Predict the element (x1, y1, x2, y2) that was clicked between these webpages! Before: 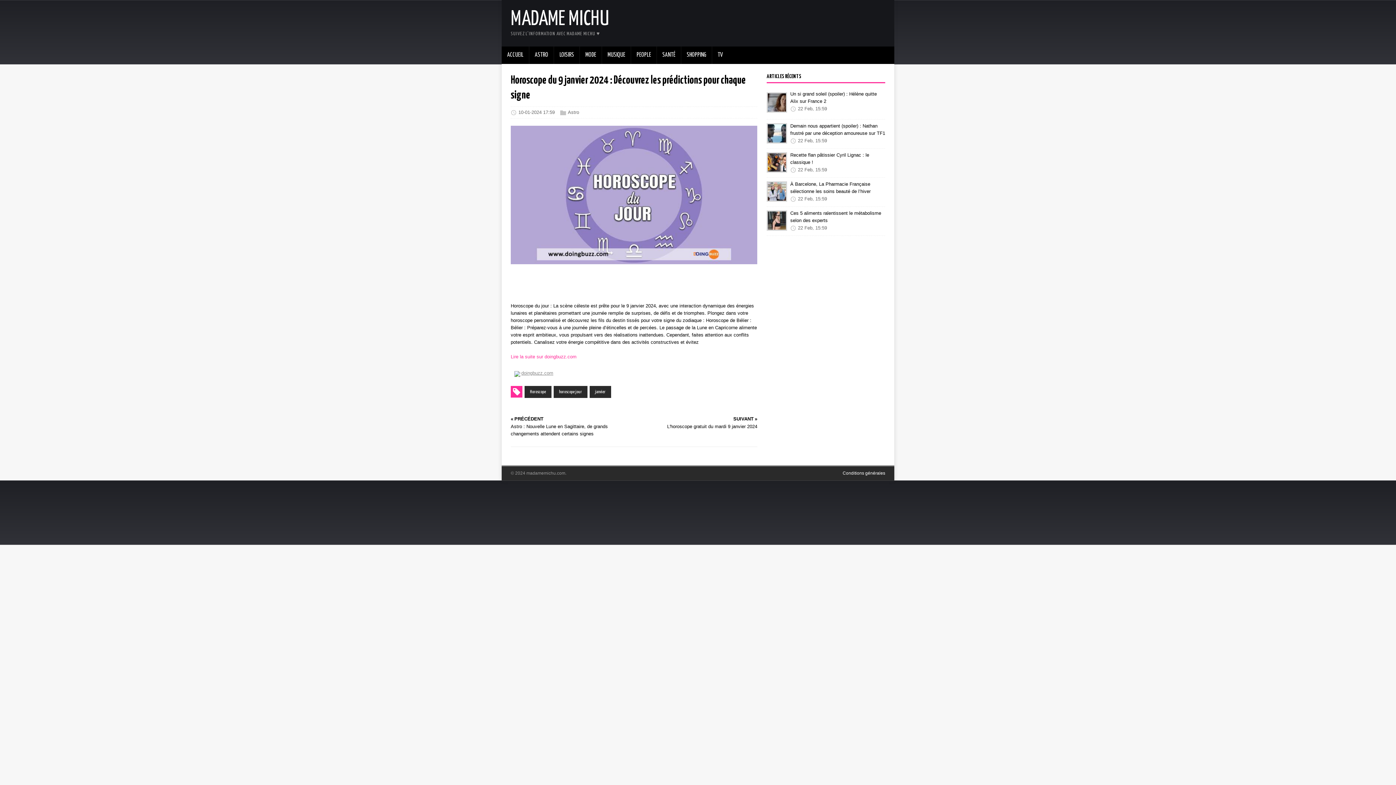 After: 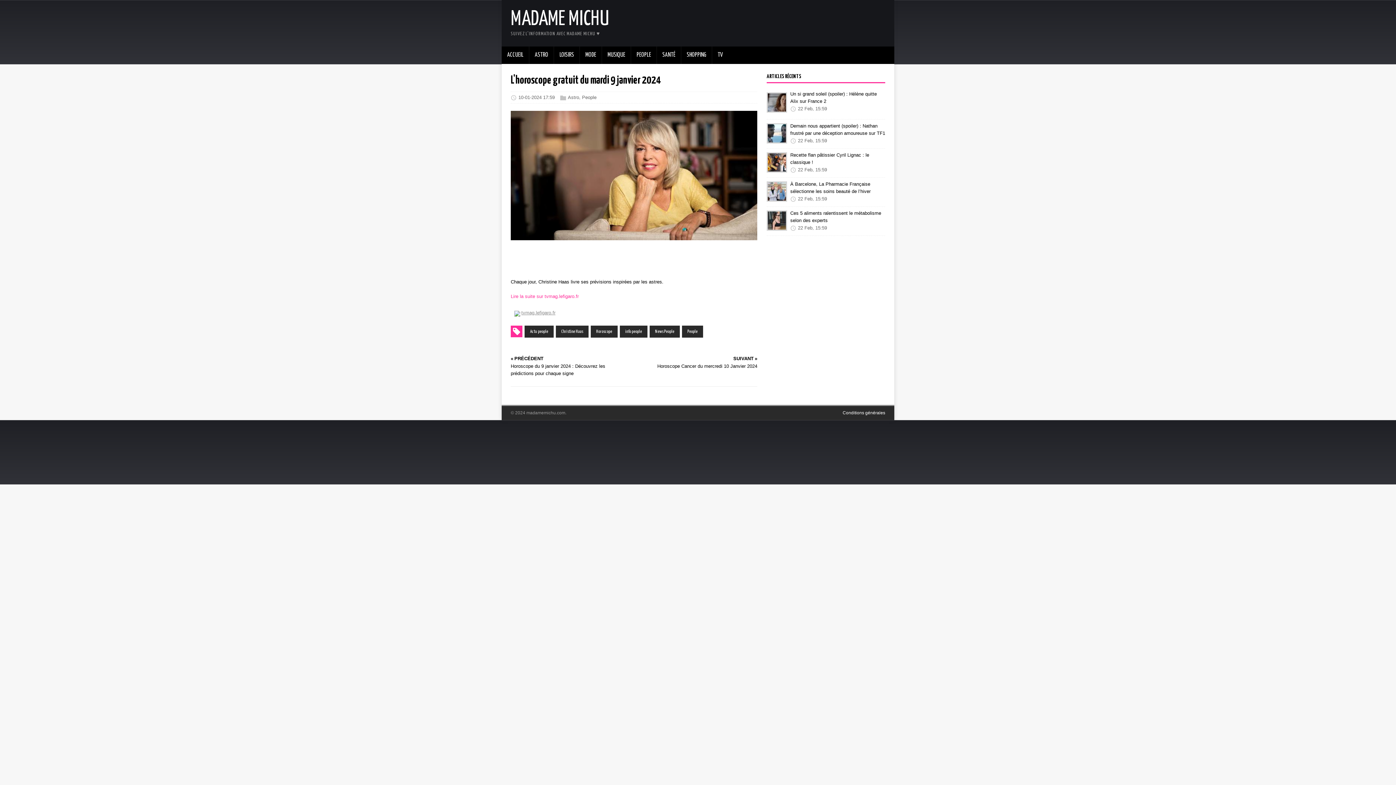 Action: bbox: (639, 416, 757, 430) label: SUIVANT »

L'horoscope gratuit du mardi 9 janvier 2024